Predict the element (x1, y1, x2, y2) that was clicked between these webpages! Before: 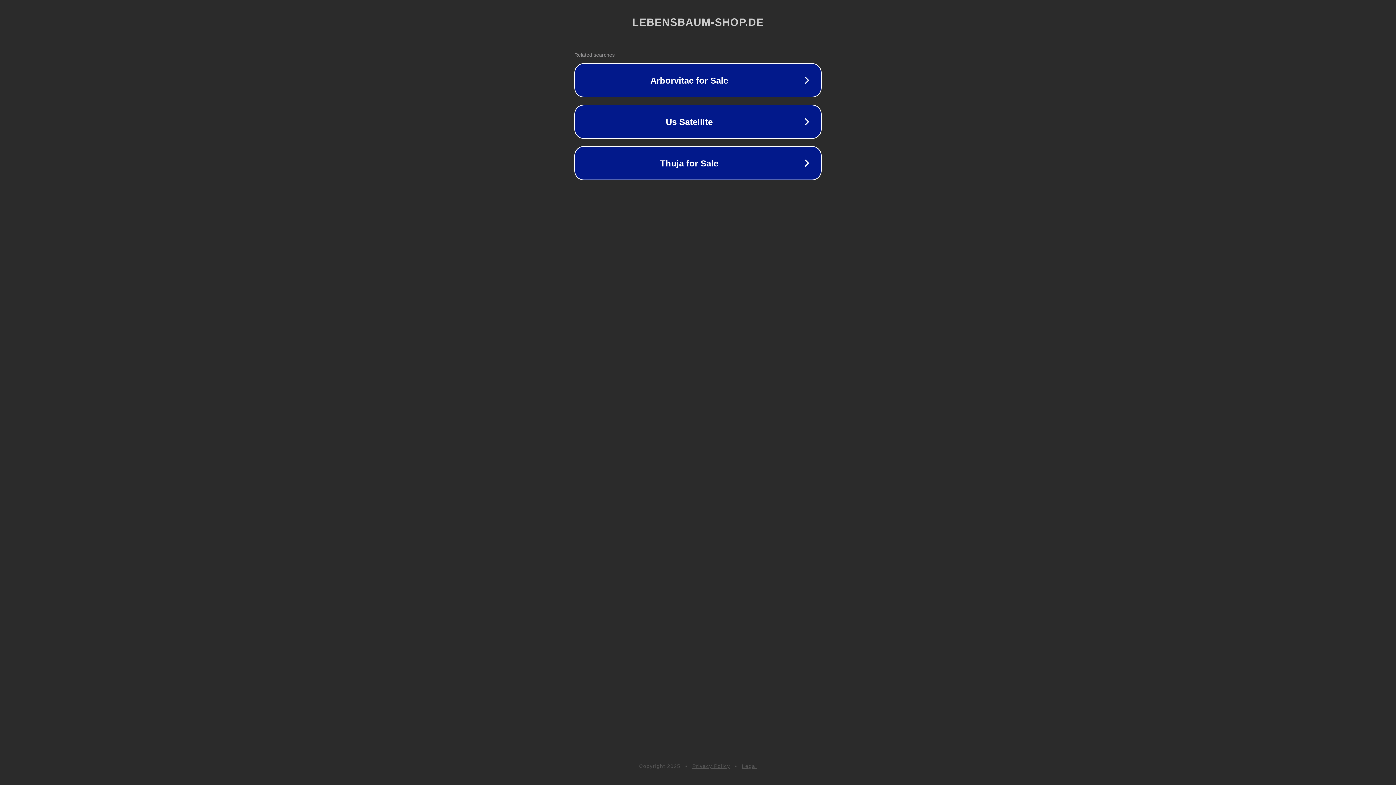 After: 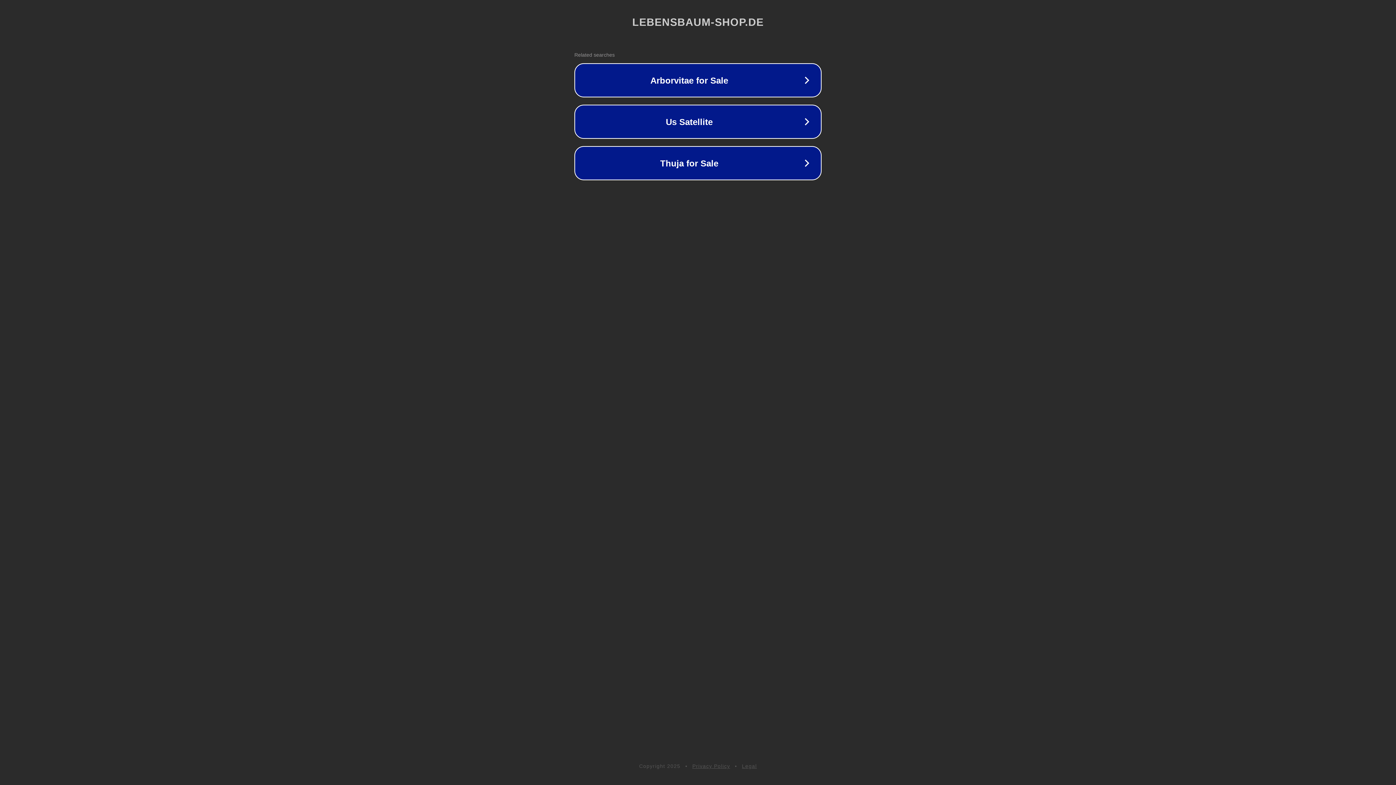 Action: label: Privacy Policy bbox: (692, 763, 730, 769)